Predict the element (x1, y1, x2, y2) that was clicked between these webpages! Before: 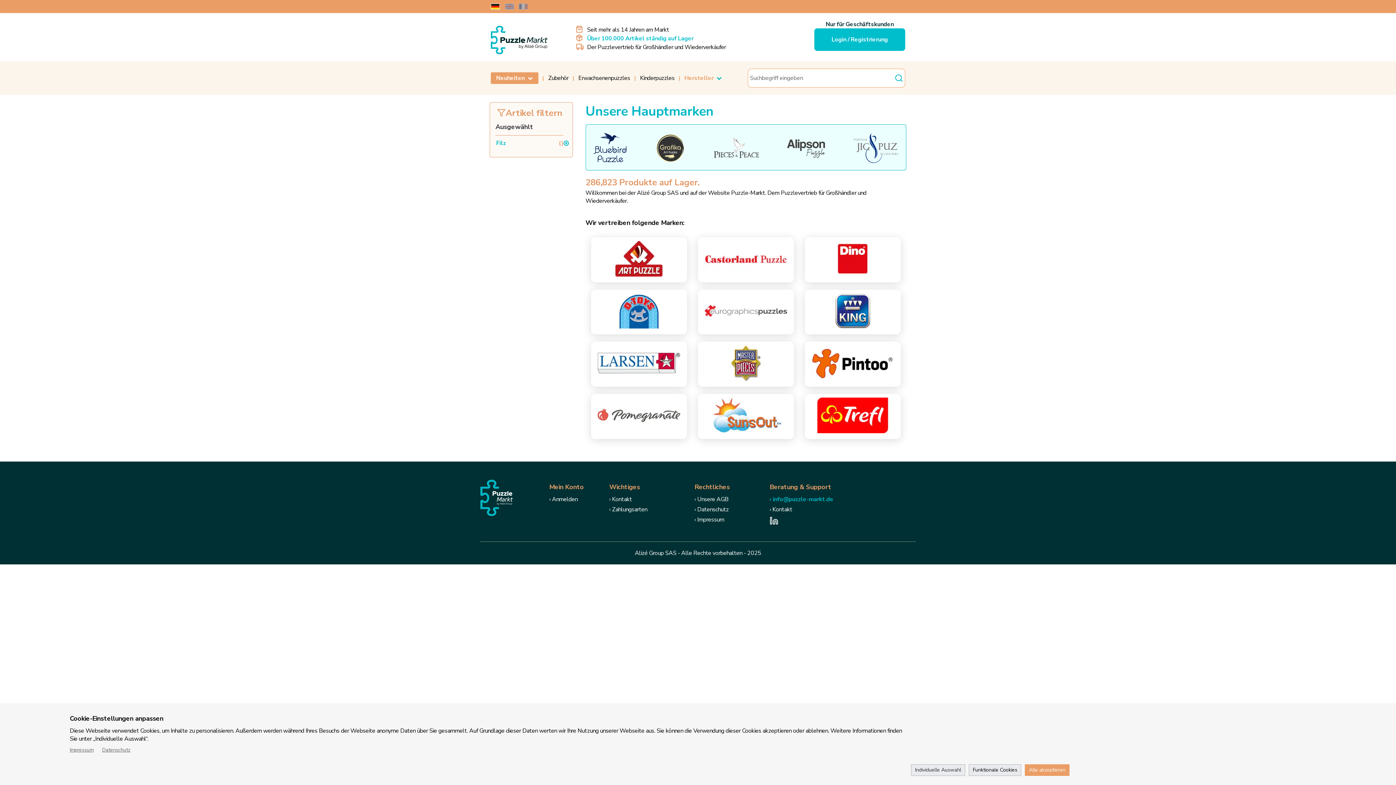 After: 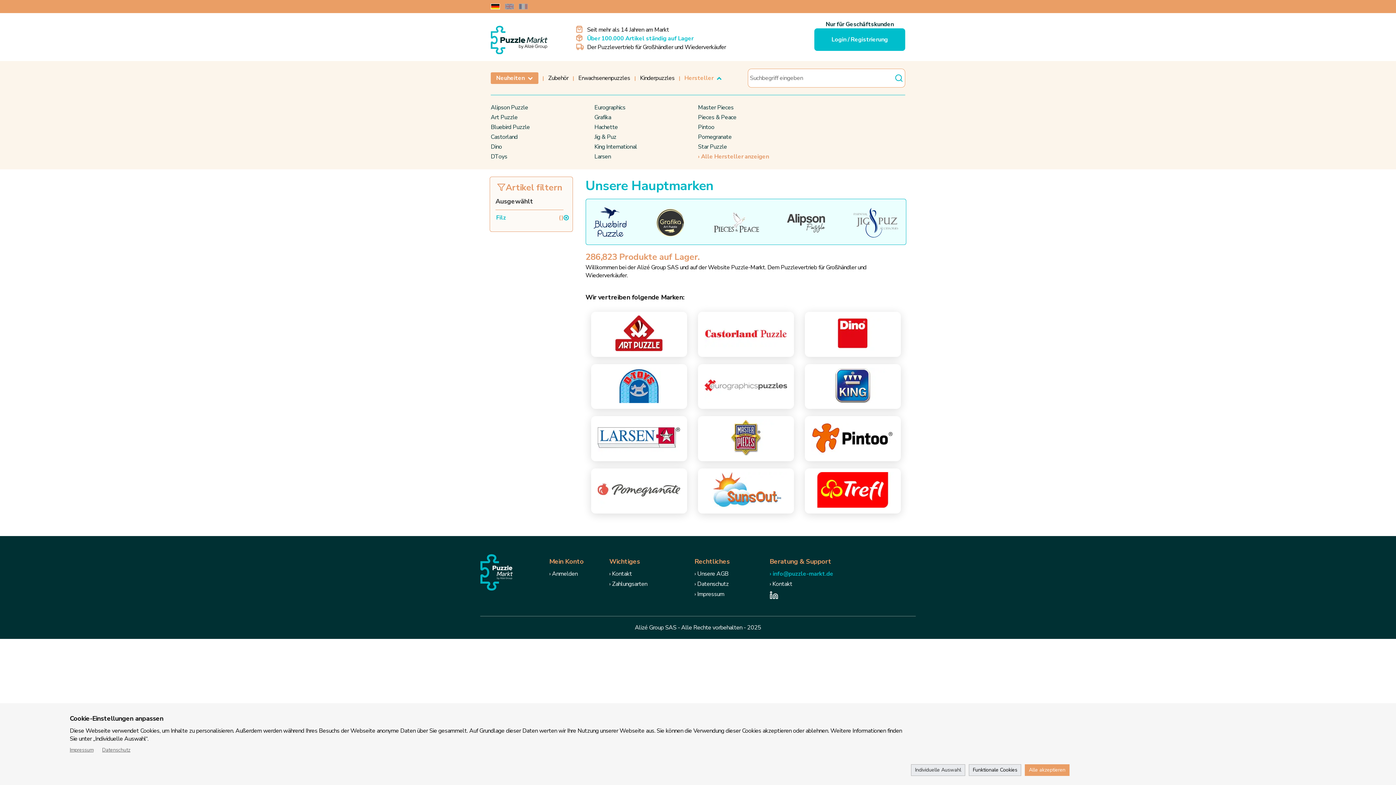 Action: bbox: (684, 72, 721, 84) label: Hersteller 